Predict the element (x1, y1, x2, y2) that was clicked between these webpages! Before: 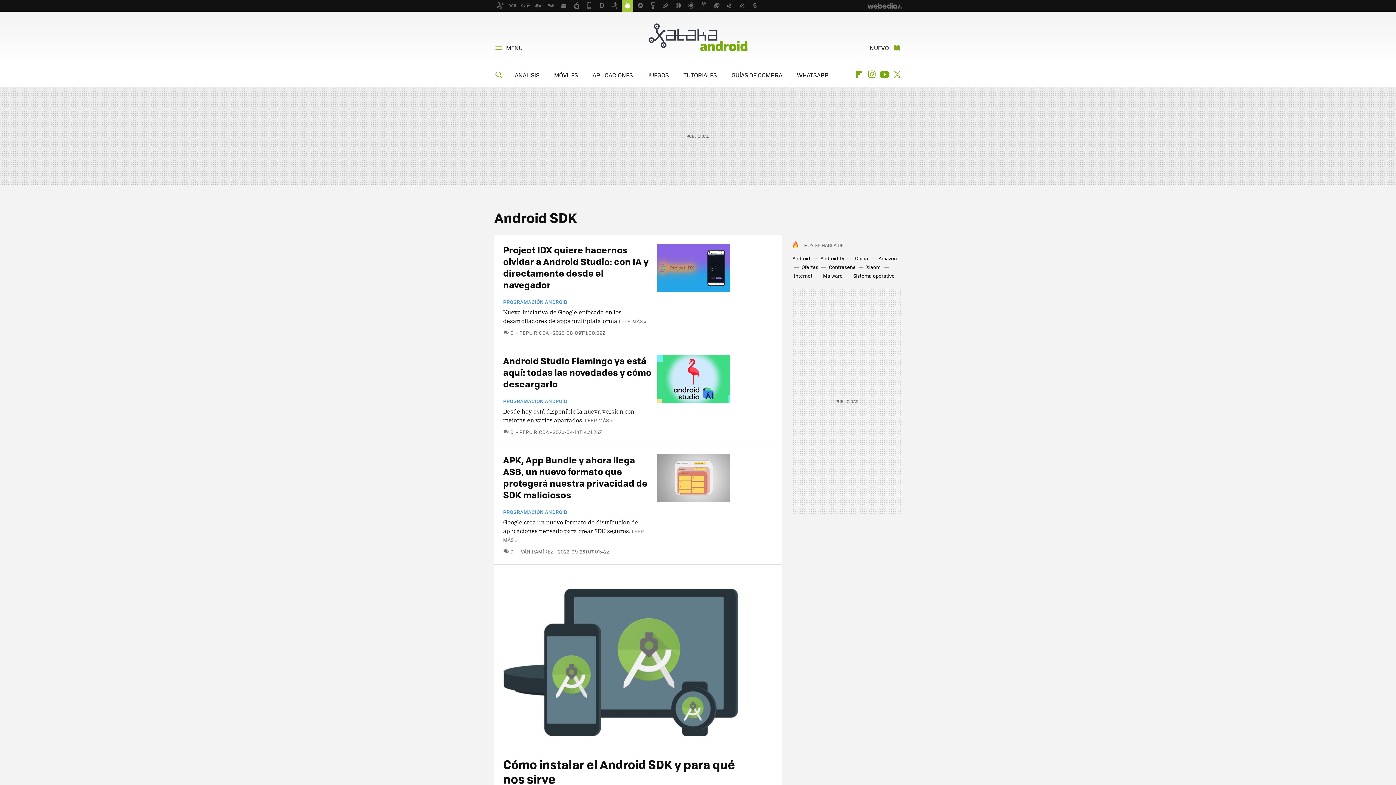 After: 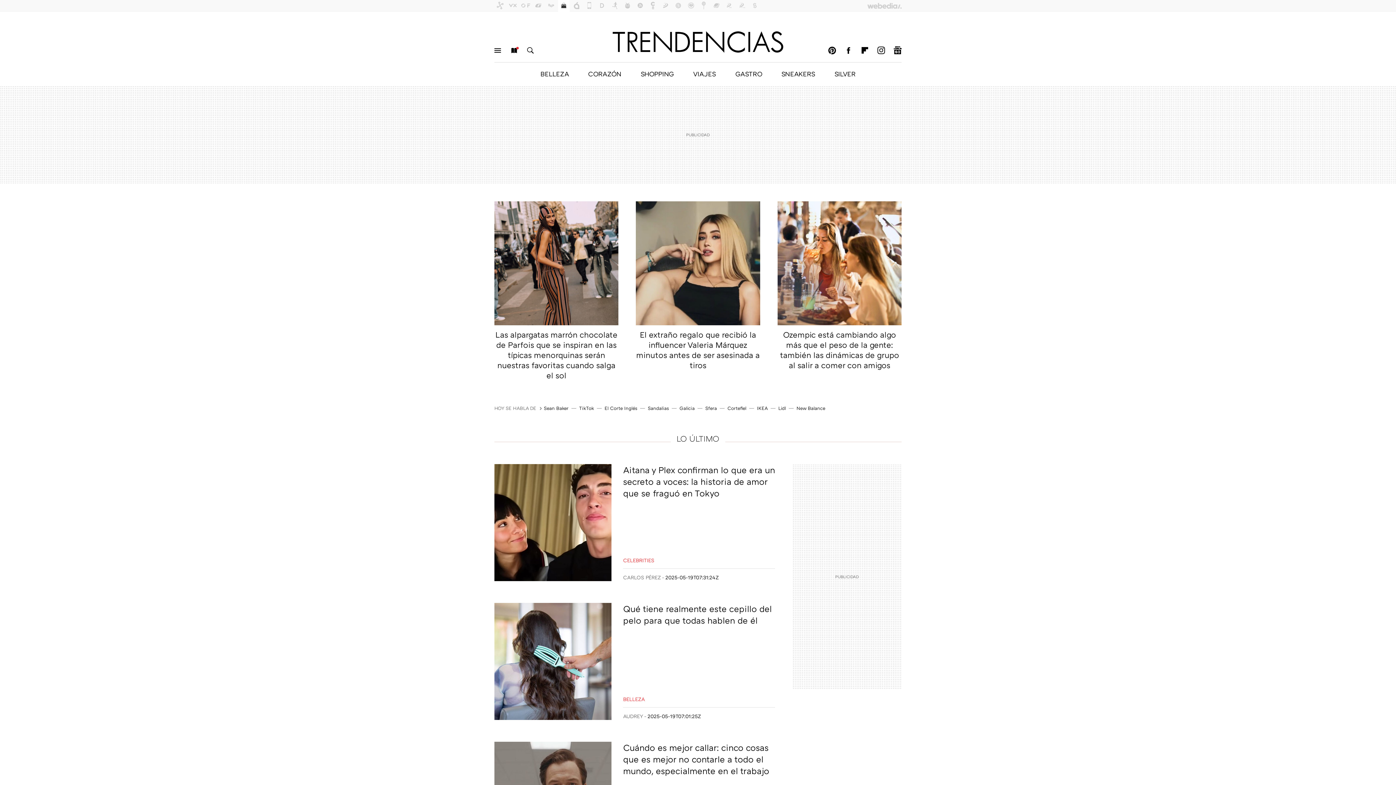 Action: bbox: (558, 0, 569, 11)